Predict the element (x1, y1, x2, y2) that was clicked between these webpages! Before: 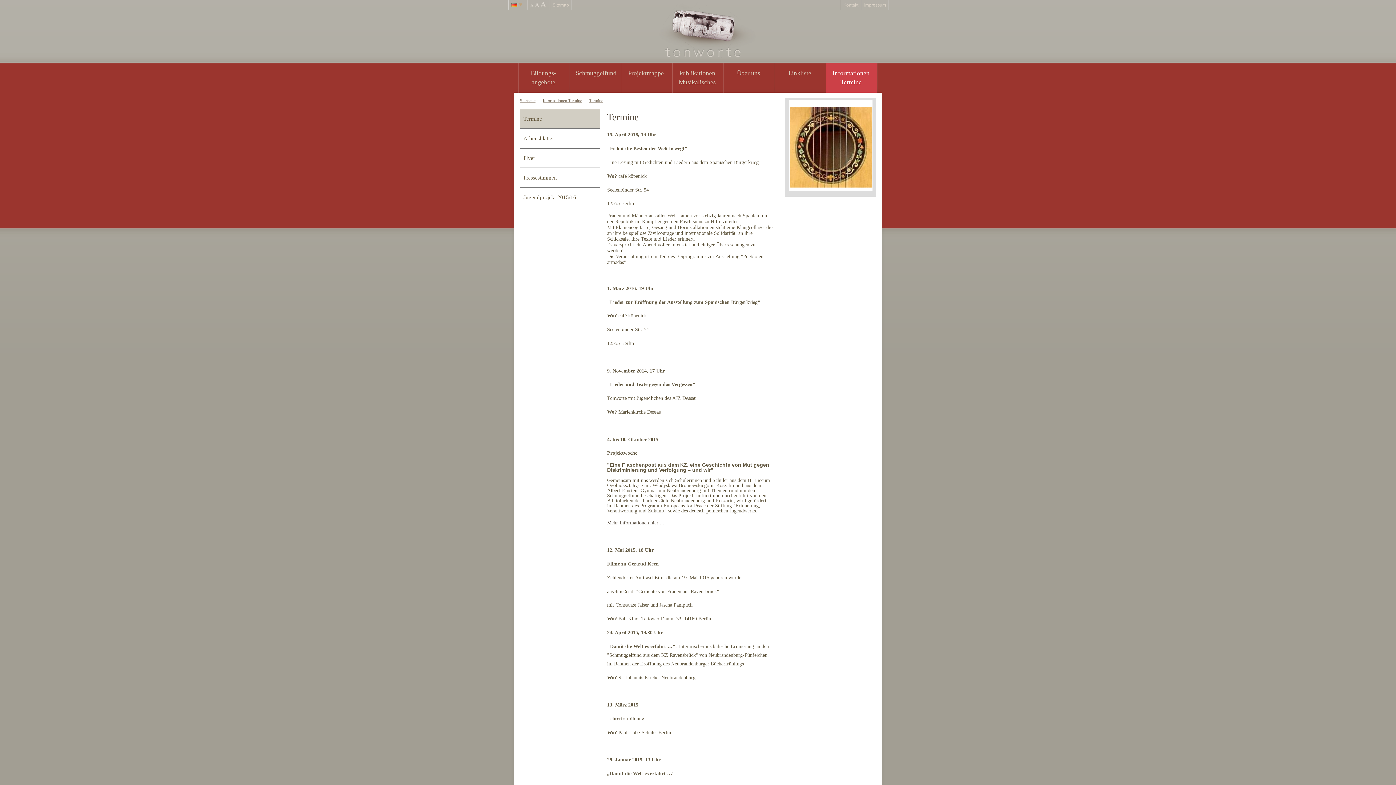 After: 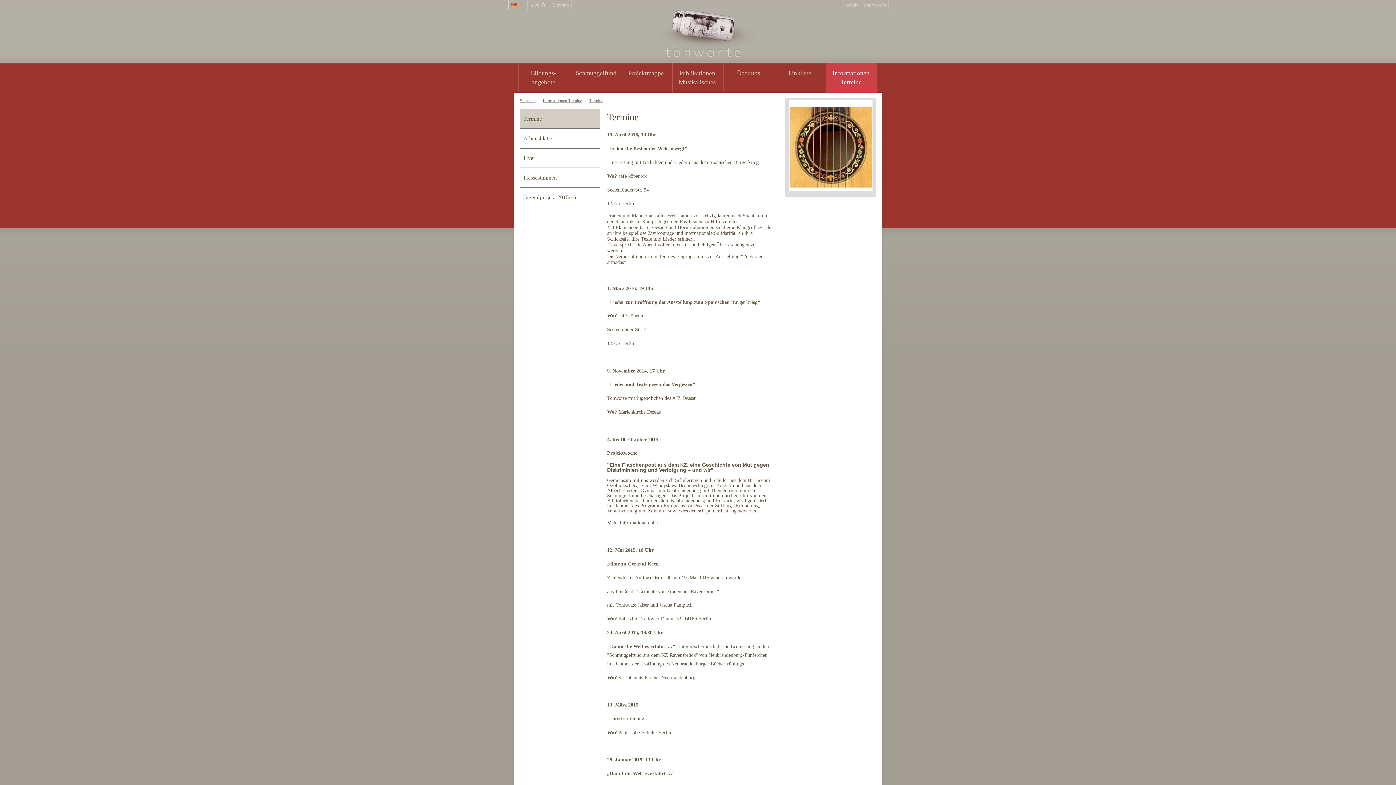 Action: bbox: (523, 116, 542, 121) label: Termine